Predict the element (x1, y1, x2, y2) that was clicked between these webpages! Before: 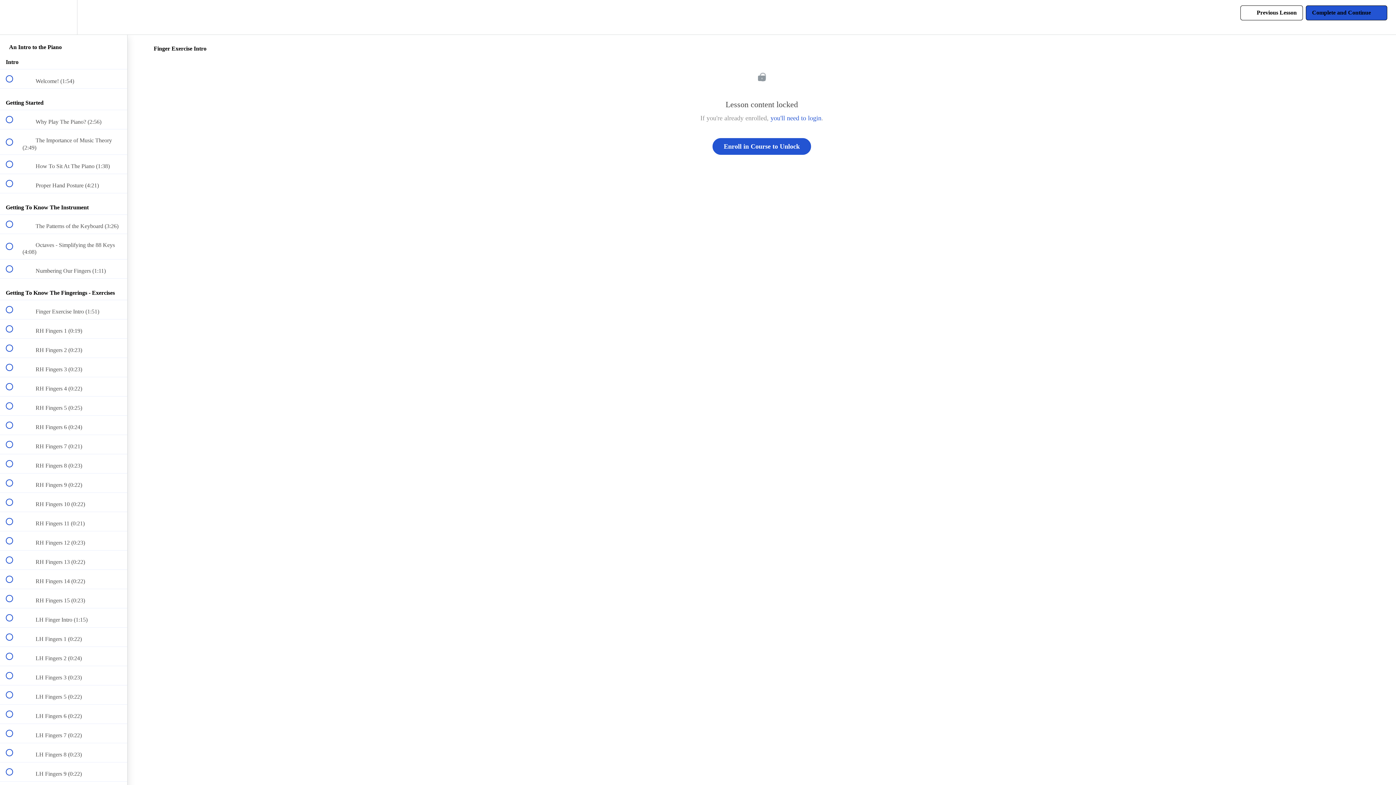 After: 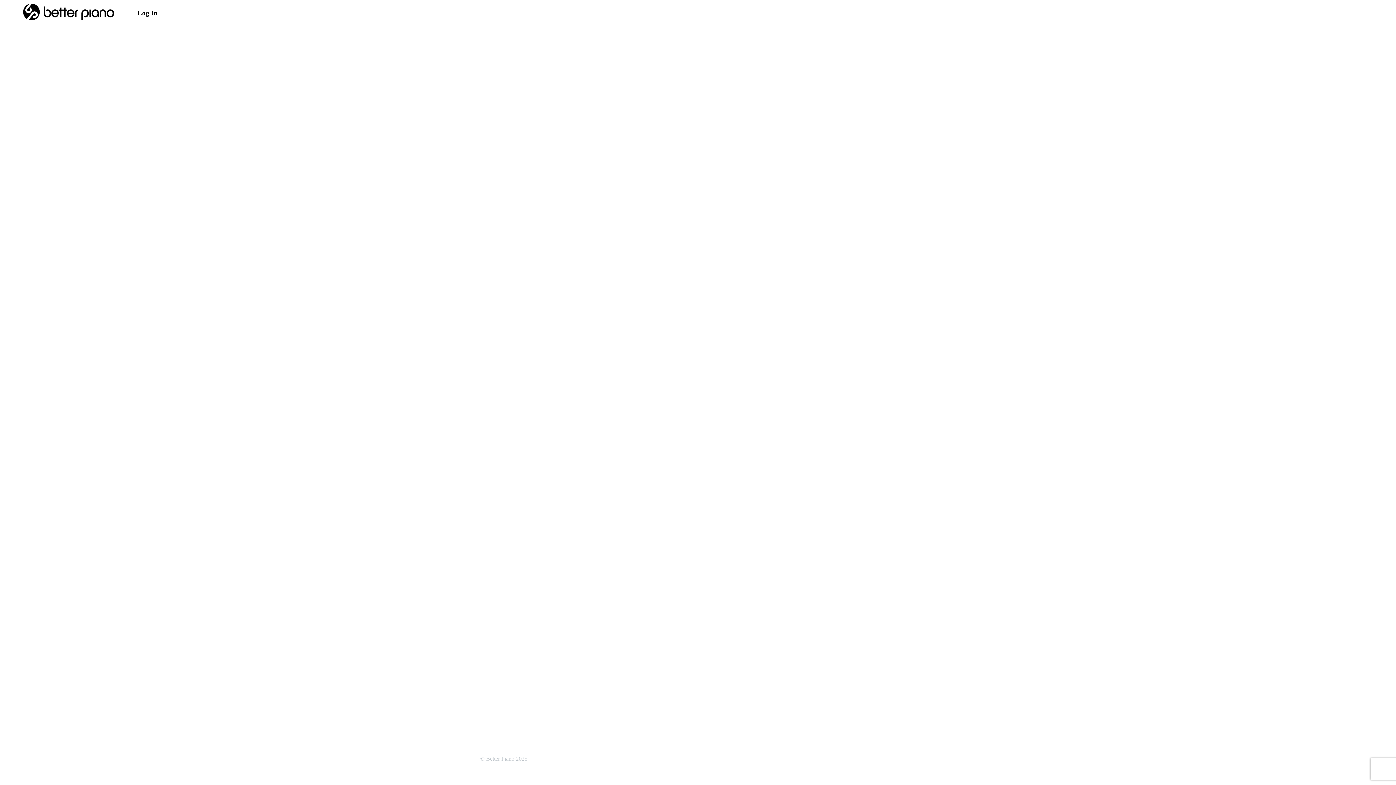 Action: label: you'll need to login bbox: (770, 114, 821, 121)